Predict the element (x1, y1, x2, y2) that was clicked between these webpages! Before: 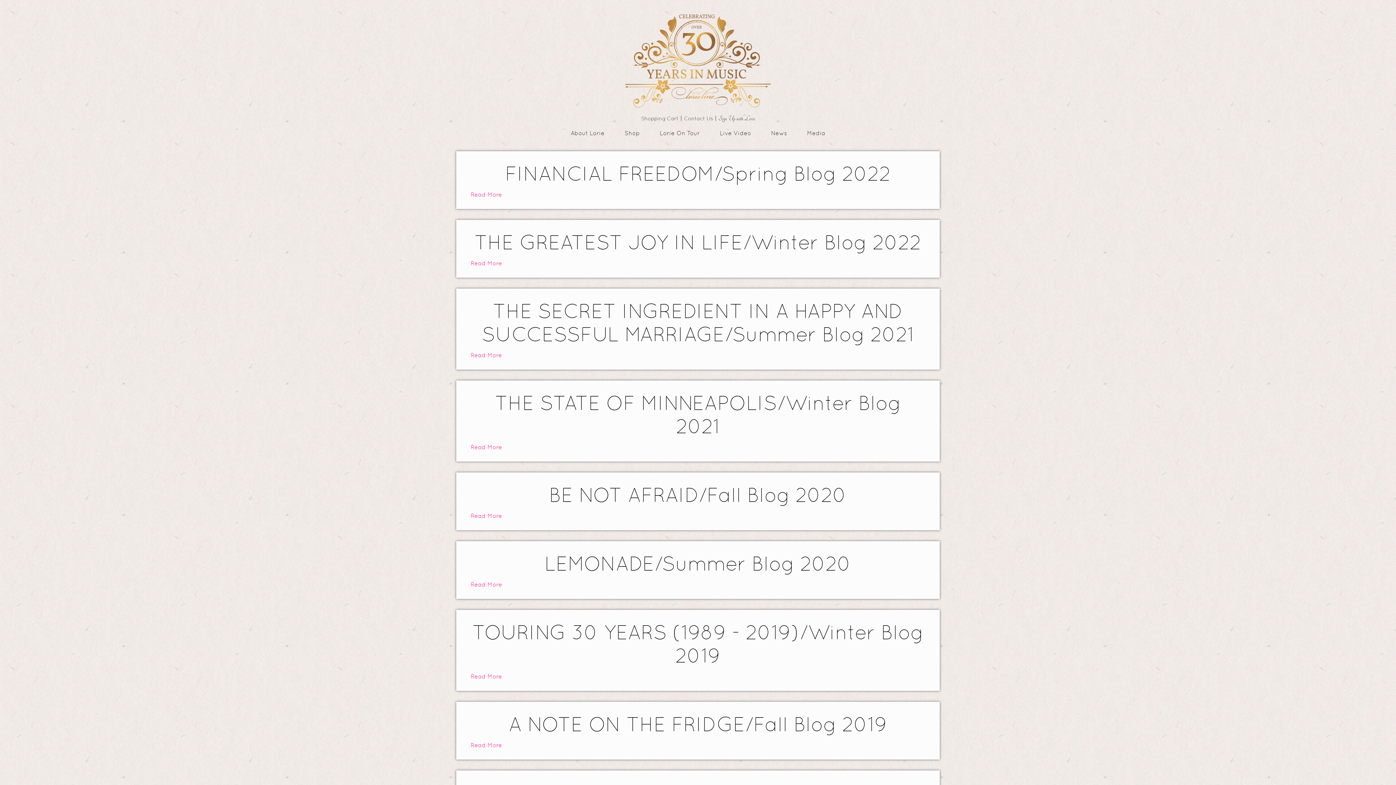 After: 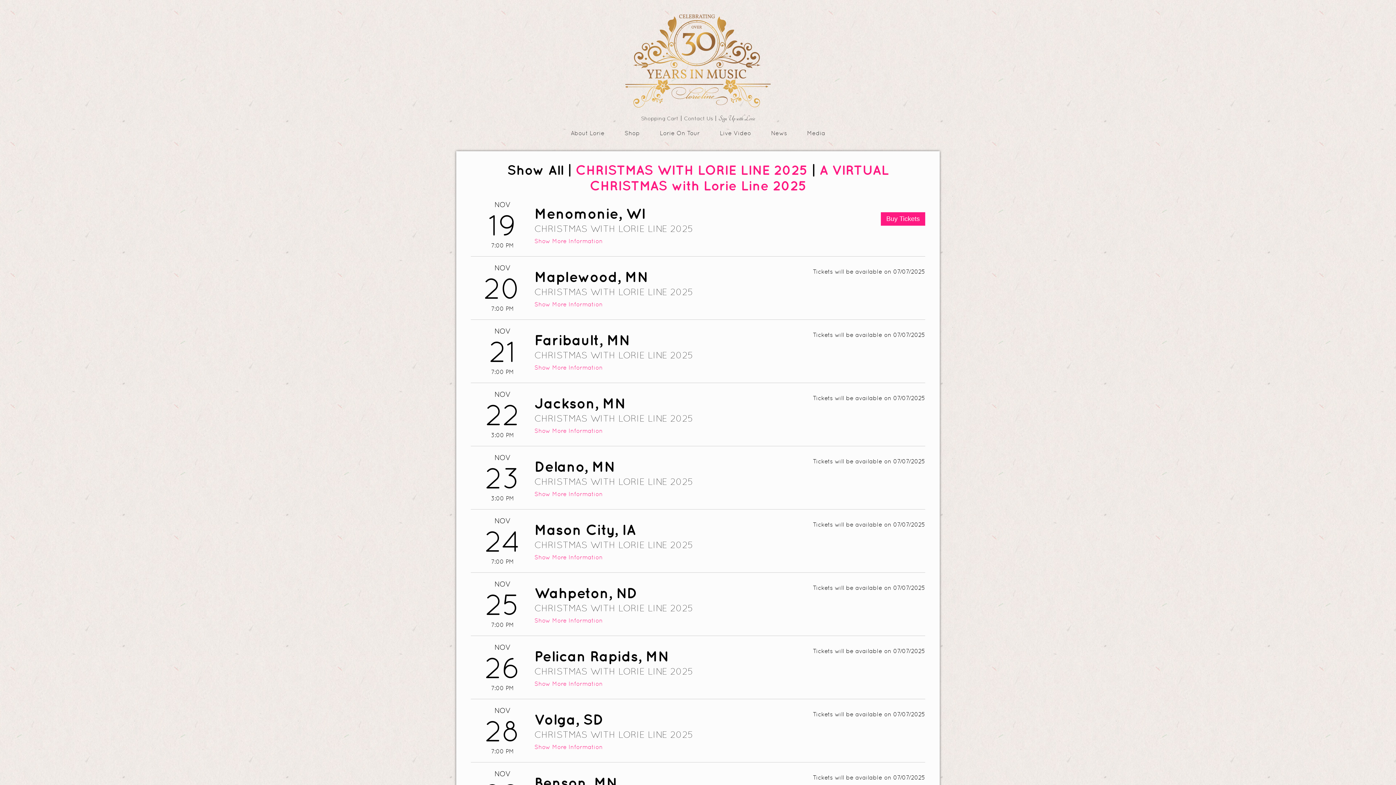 Action: label: Lorie On Tour bbox: (660, 129, 700, 136)